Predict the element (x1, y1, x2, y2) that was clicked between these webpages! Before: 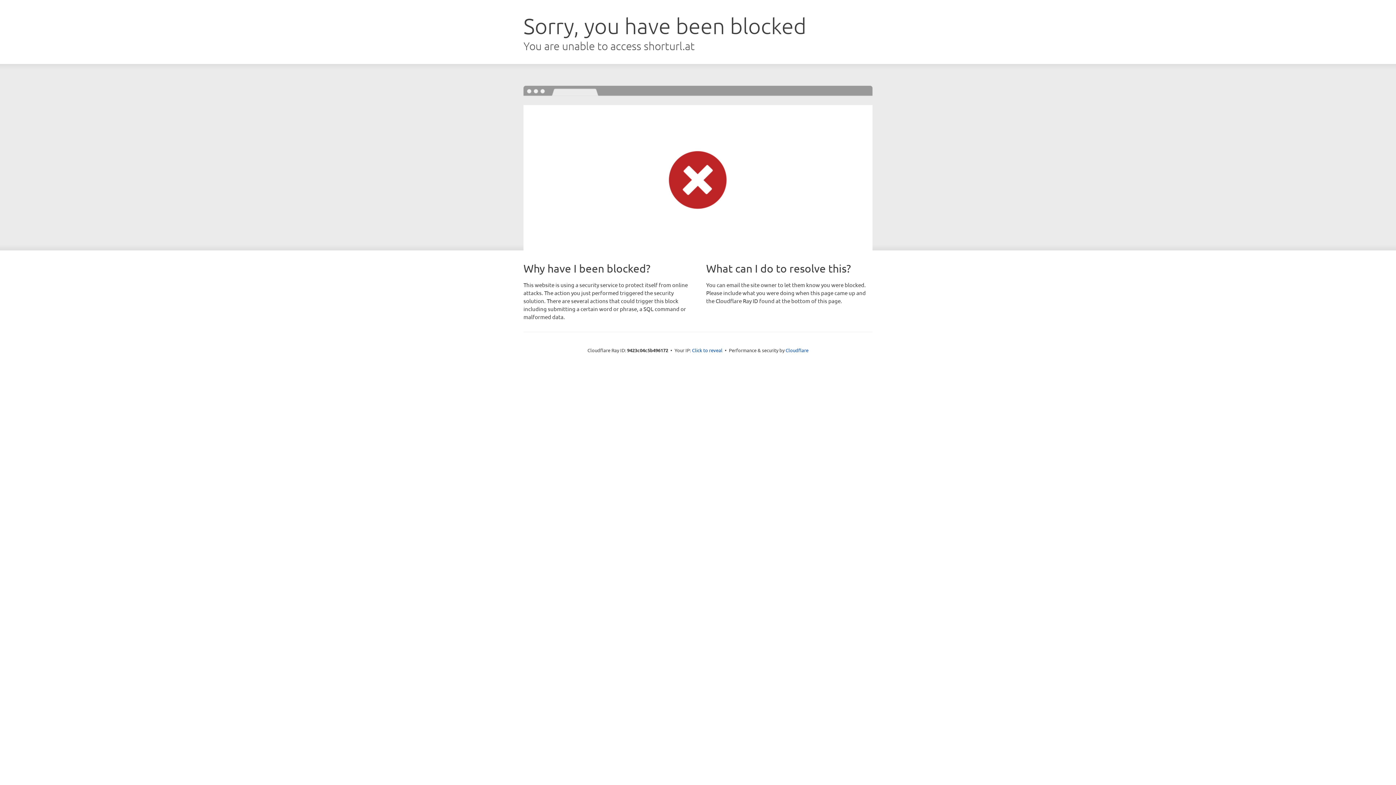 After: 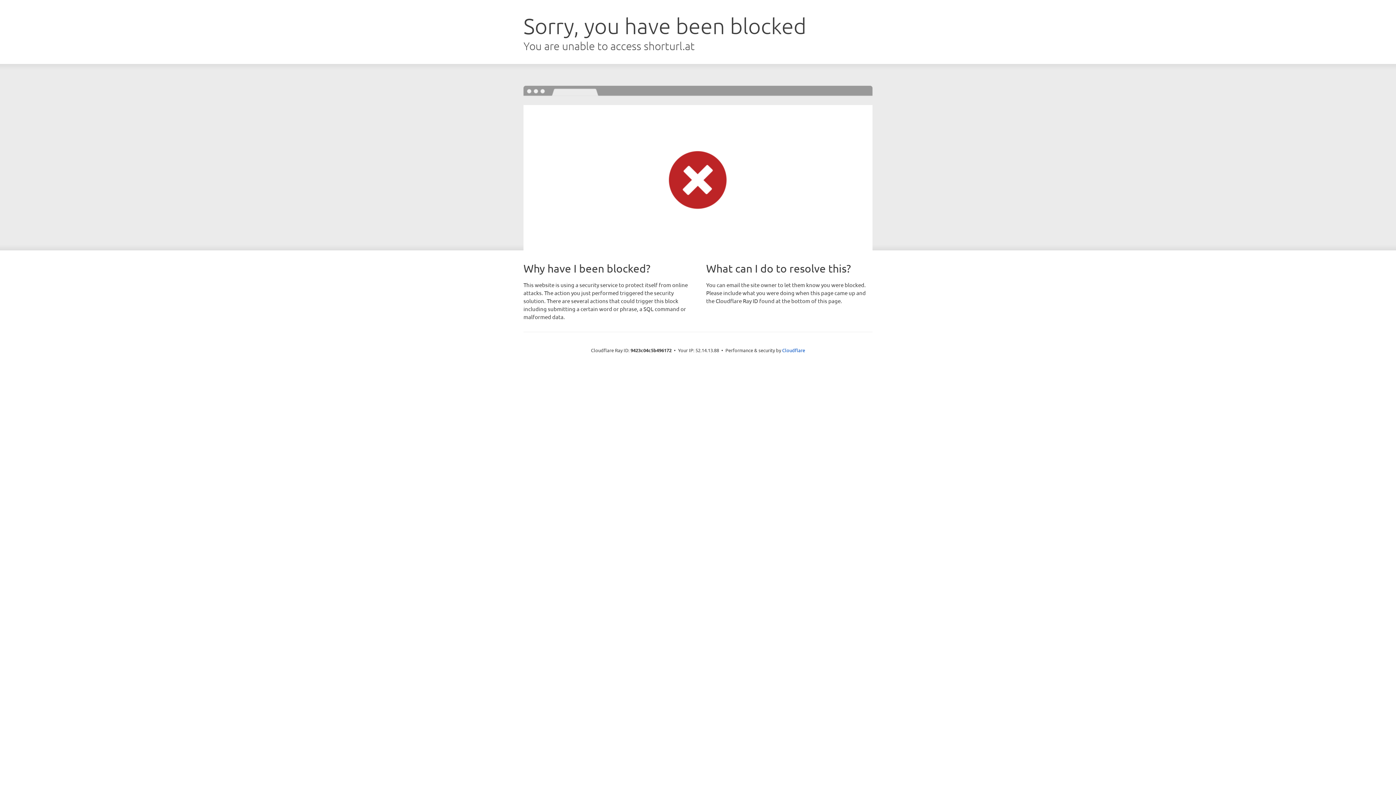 Action: label: Click to reveal bbox: (692, 346, 722, 353)